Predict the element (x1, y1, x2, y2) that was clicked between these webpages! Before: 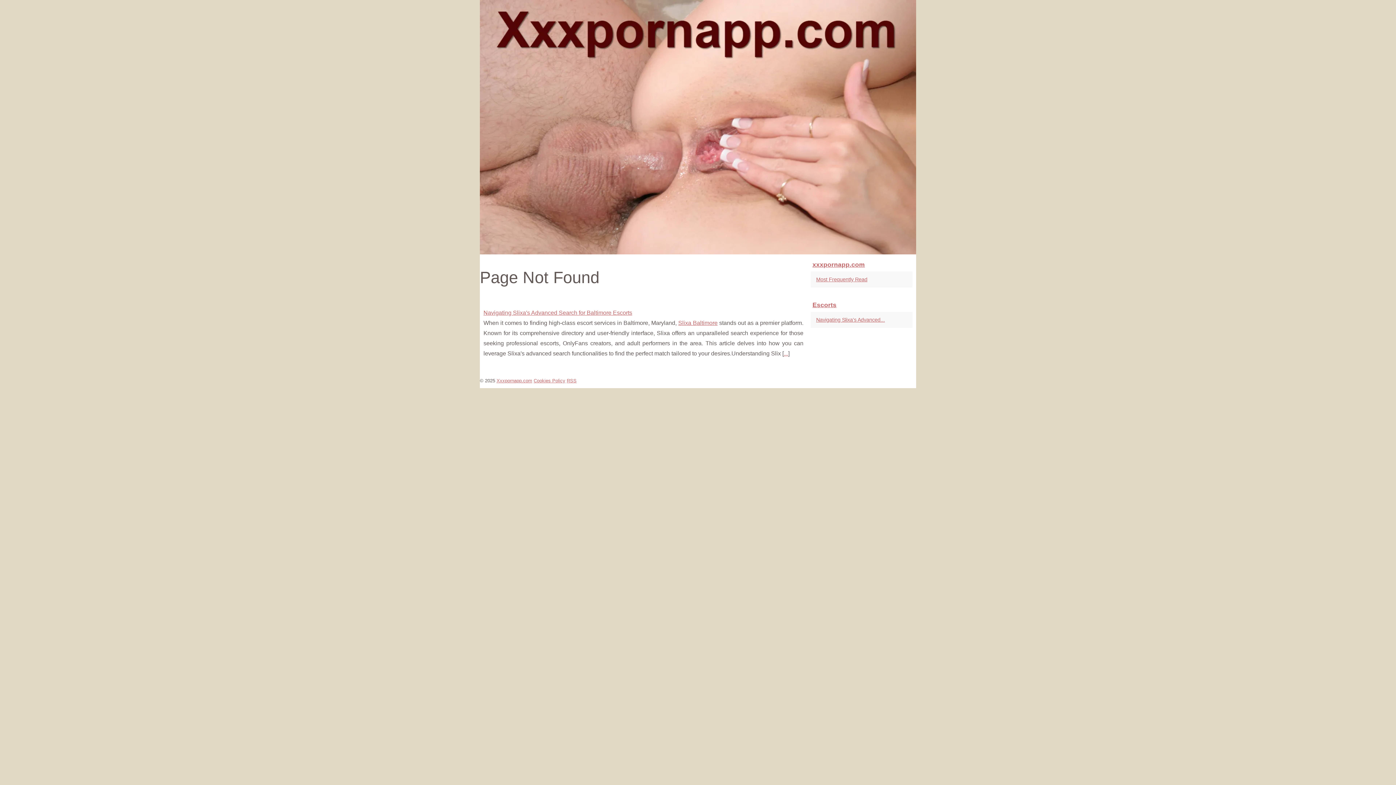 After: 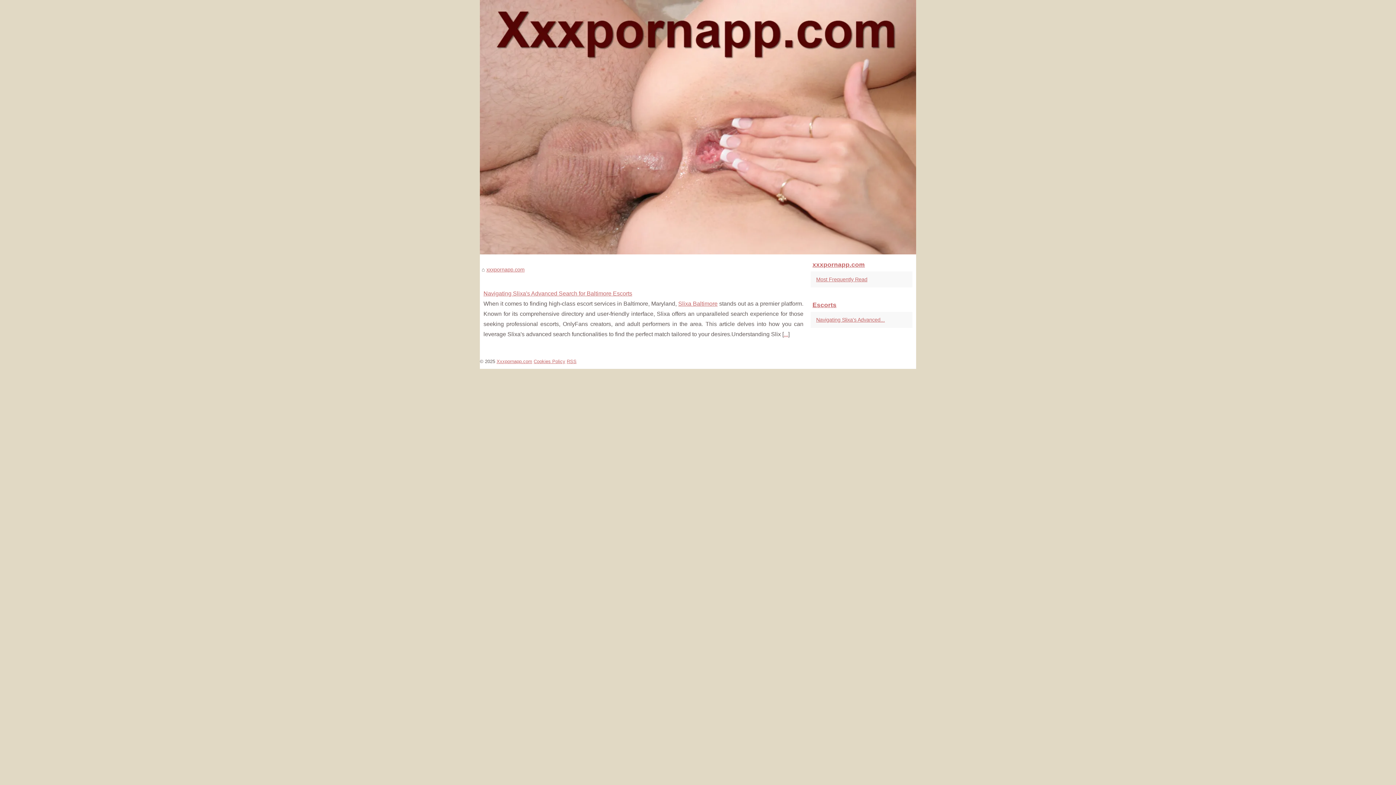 Action: bbox: (810, 258, 912, 271) label: xxxpornapp.com